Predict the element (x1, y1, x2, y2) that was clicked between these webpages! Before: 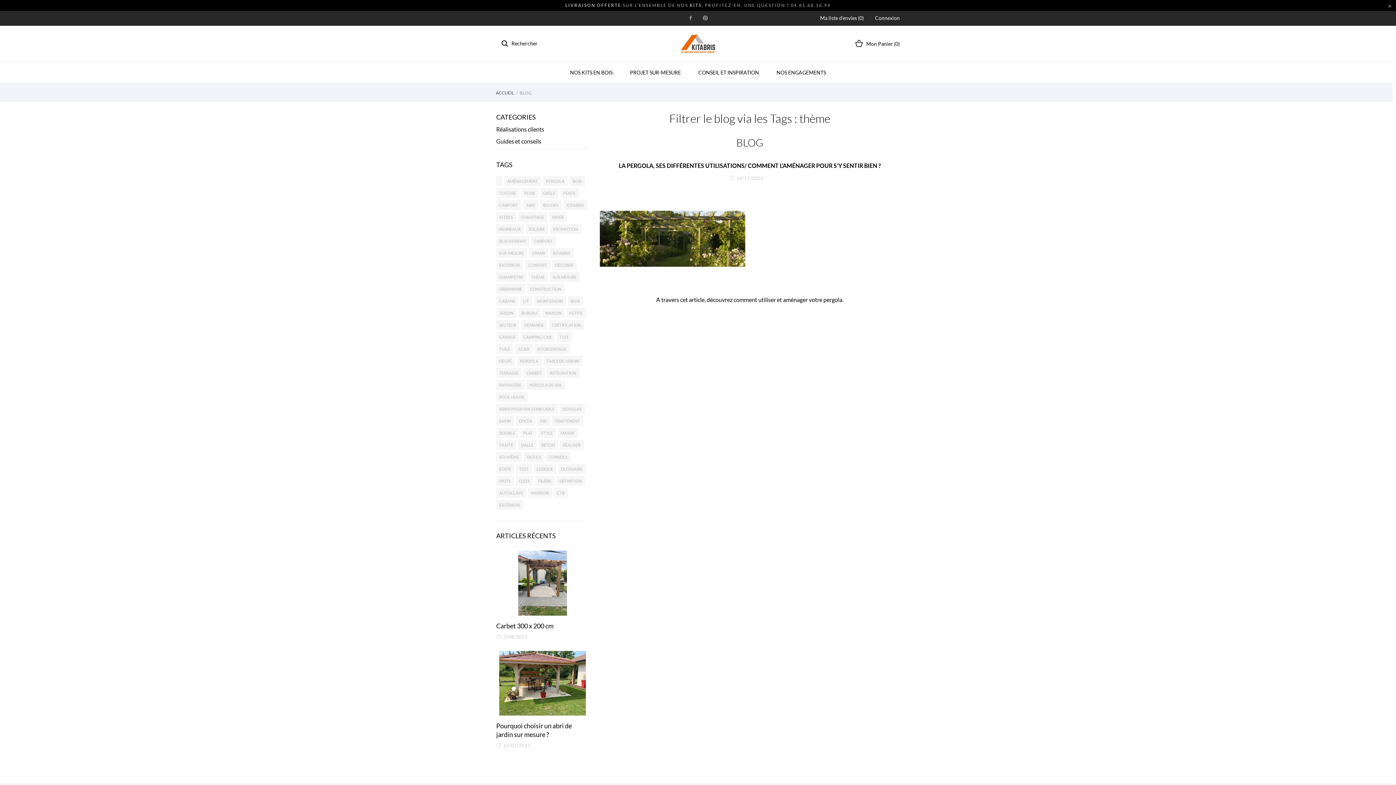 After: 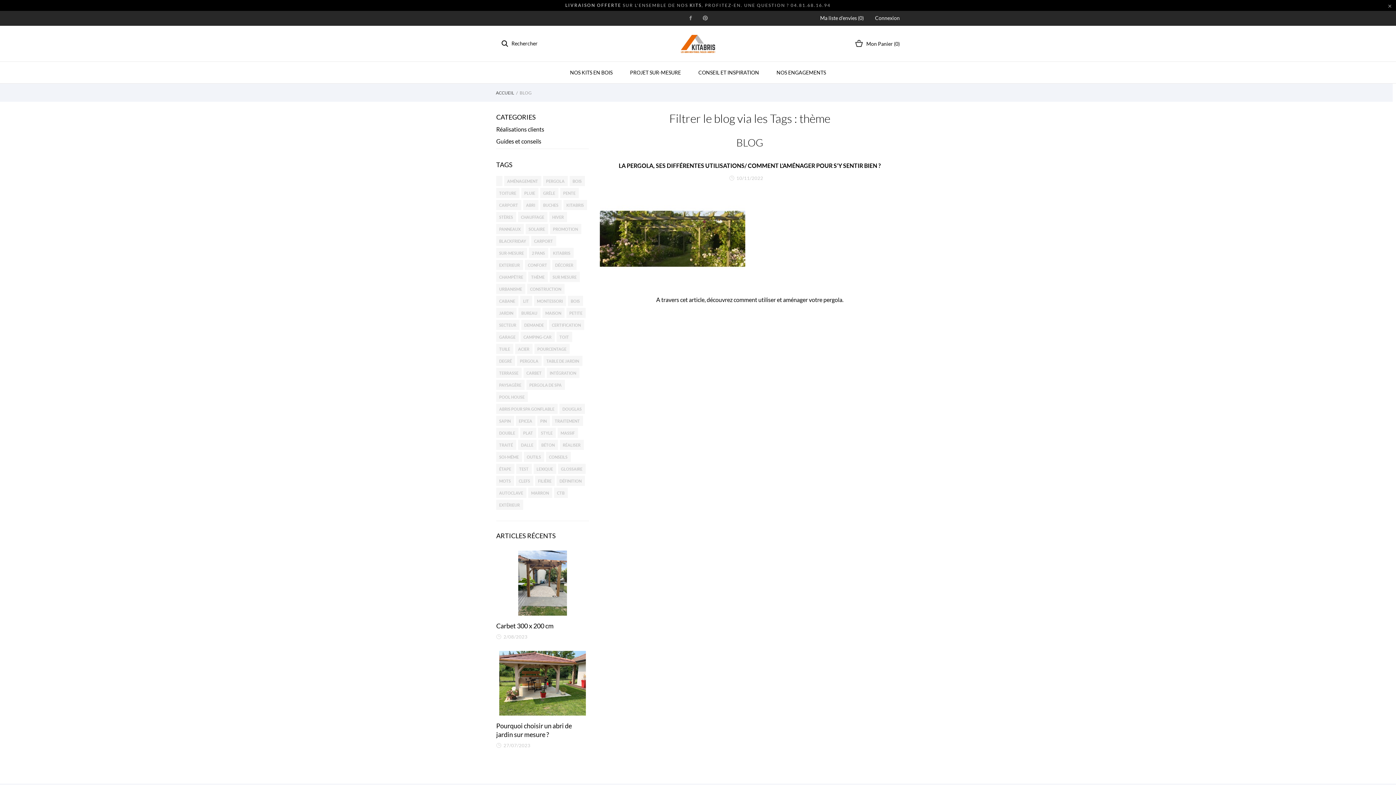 Action: bbox: (528, 272, 548, 282) label: THÈME